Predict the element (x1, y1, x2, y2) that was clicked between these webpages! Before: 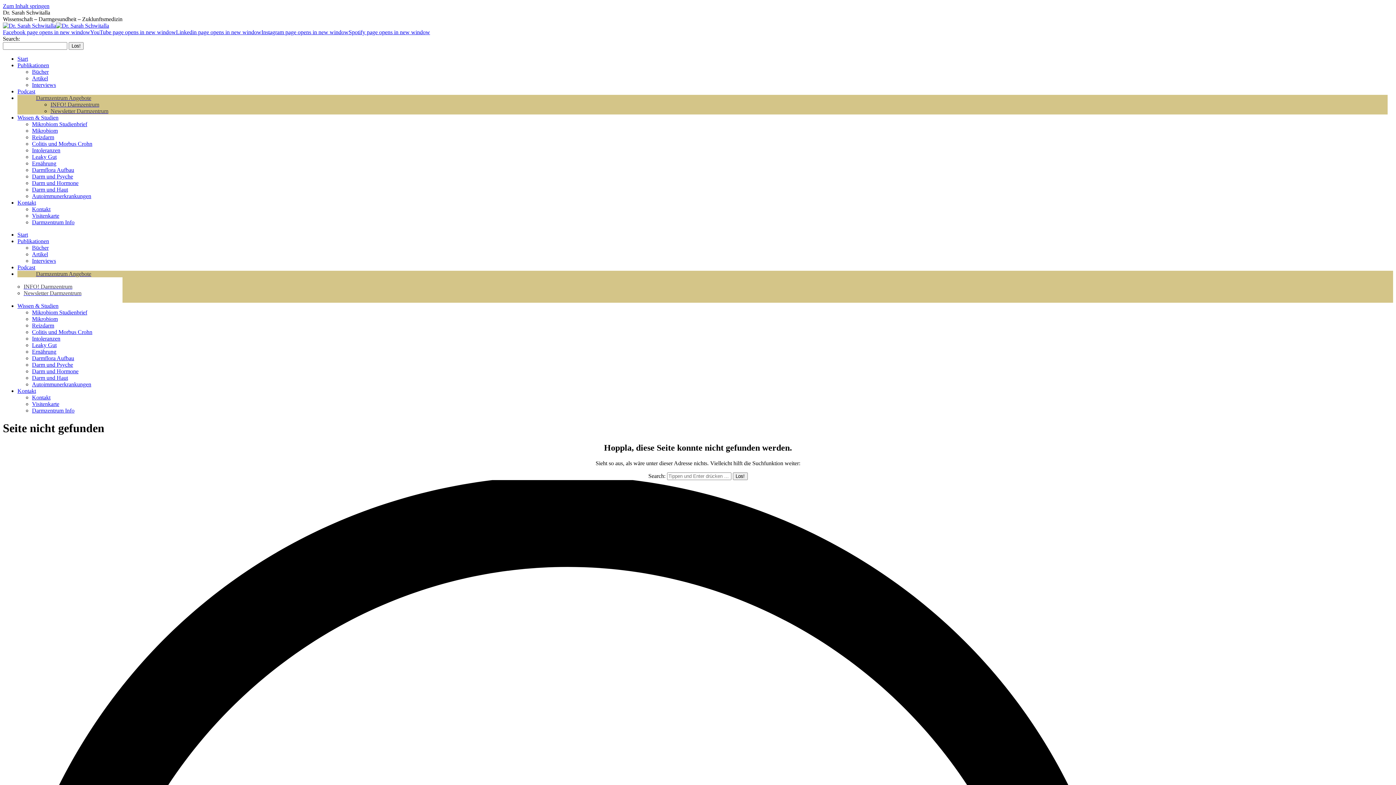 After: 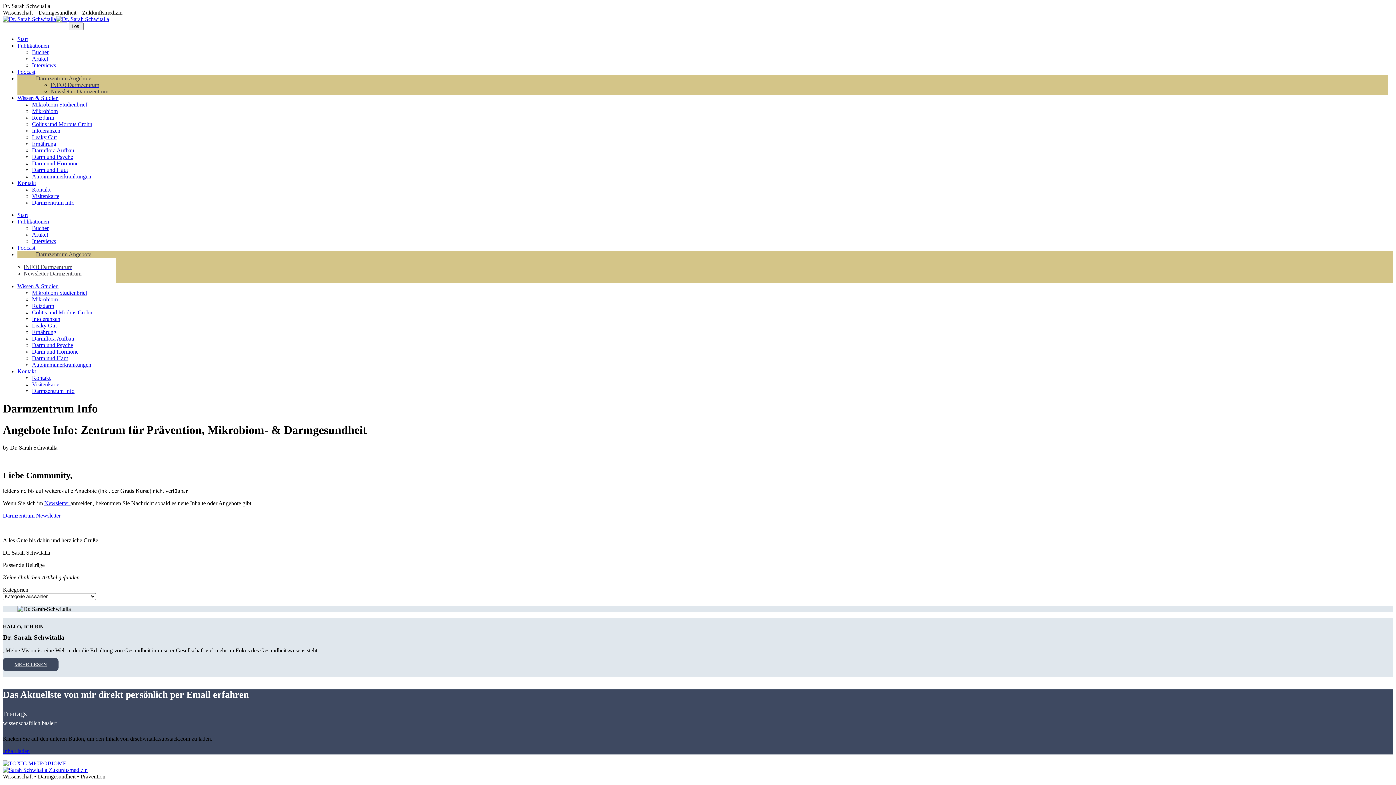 Action: label: INFO! Darmzentrum bbox: (50, 101, 99, 107)